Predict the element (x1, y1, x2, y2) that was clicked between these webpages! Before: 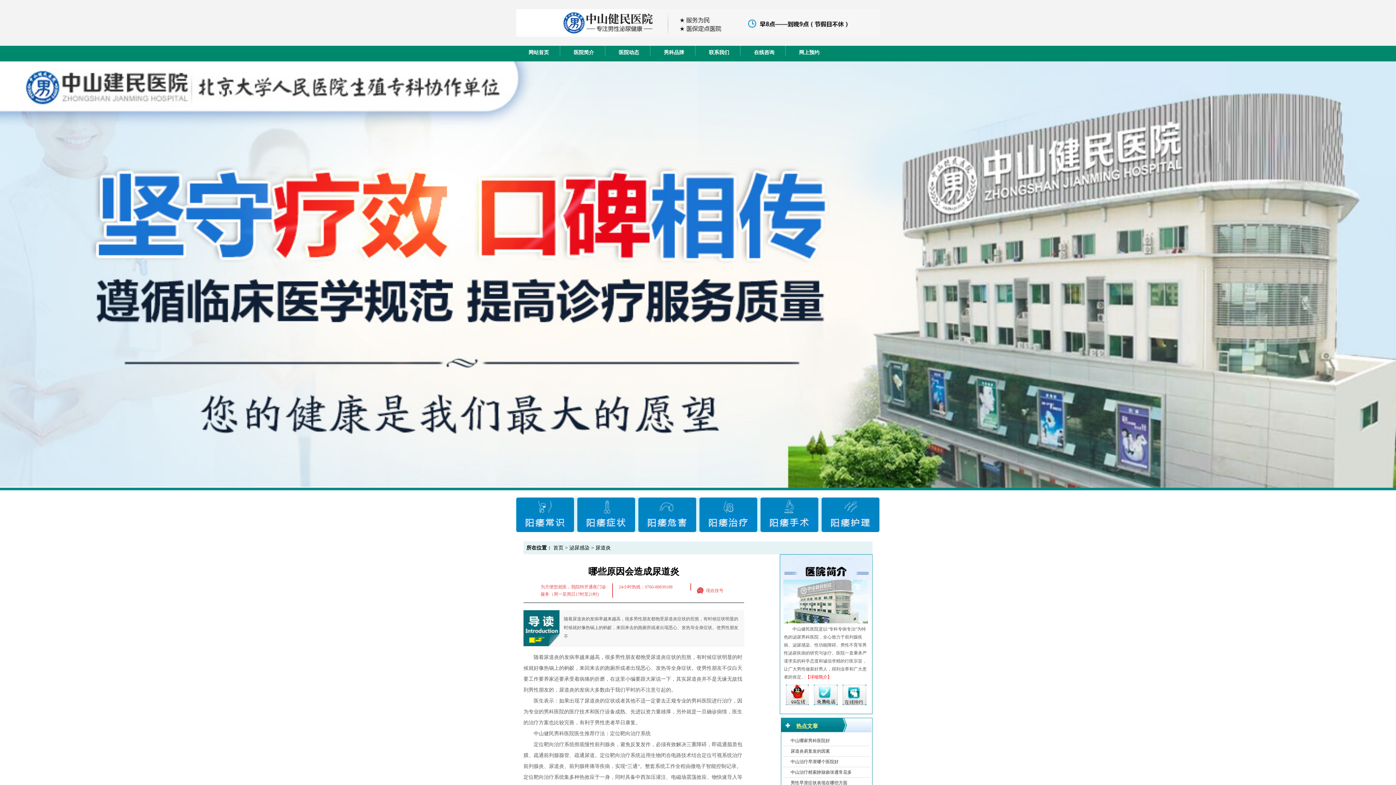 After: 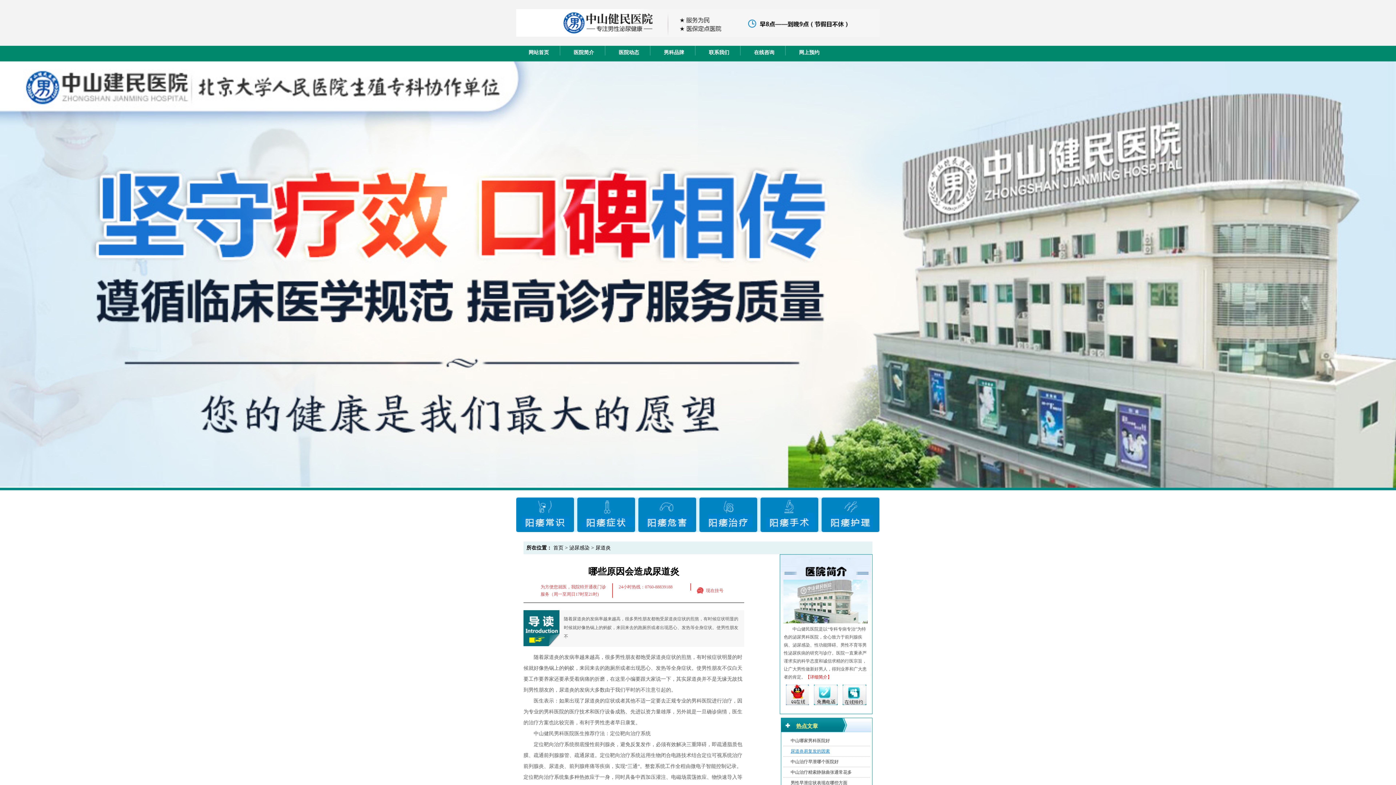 Action: label: 尿道炎易复发的因素 bbox: (790, 749, 830, 754)